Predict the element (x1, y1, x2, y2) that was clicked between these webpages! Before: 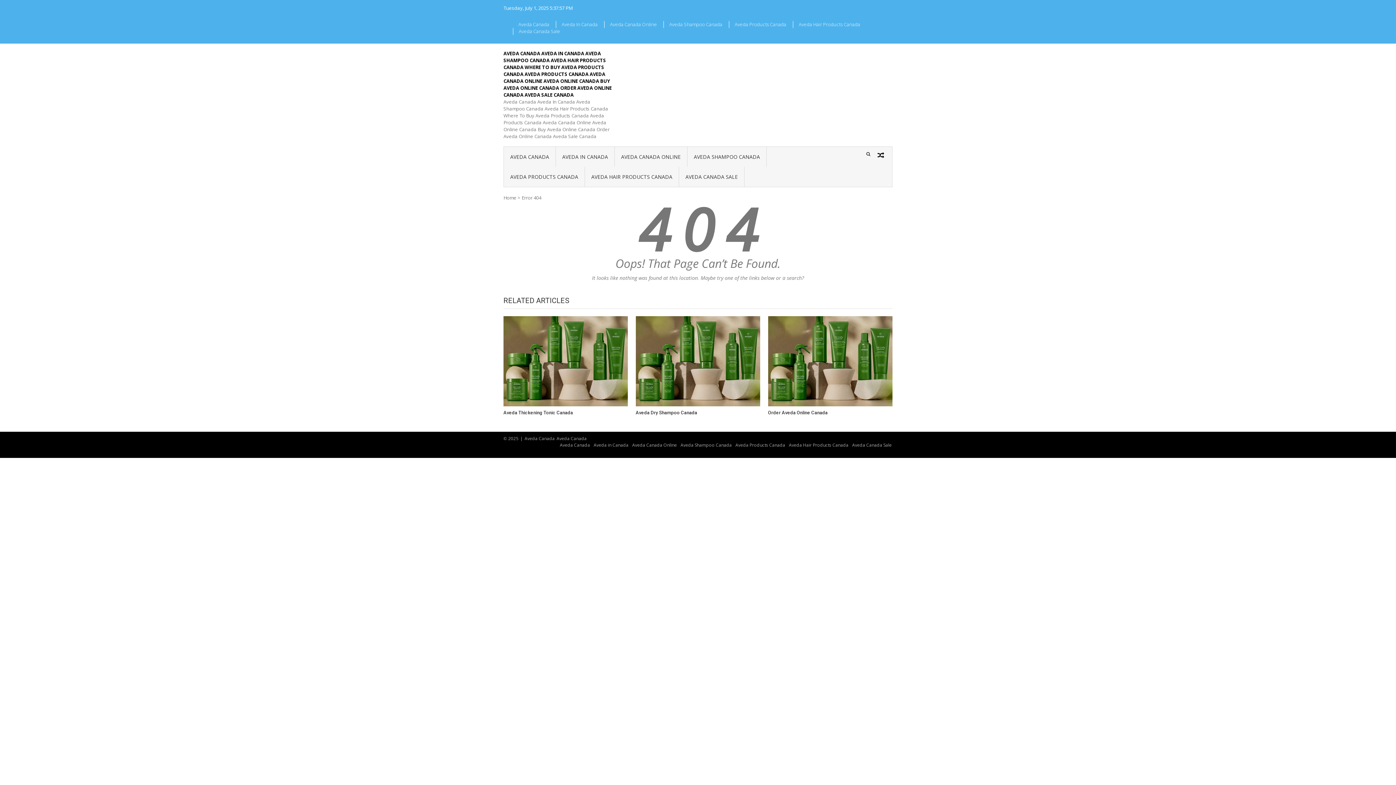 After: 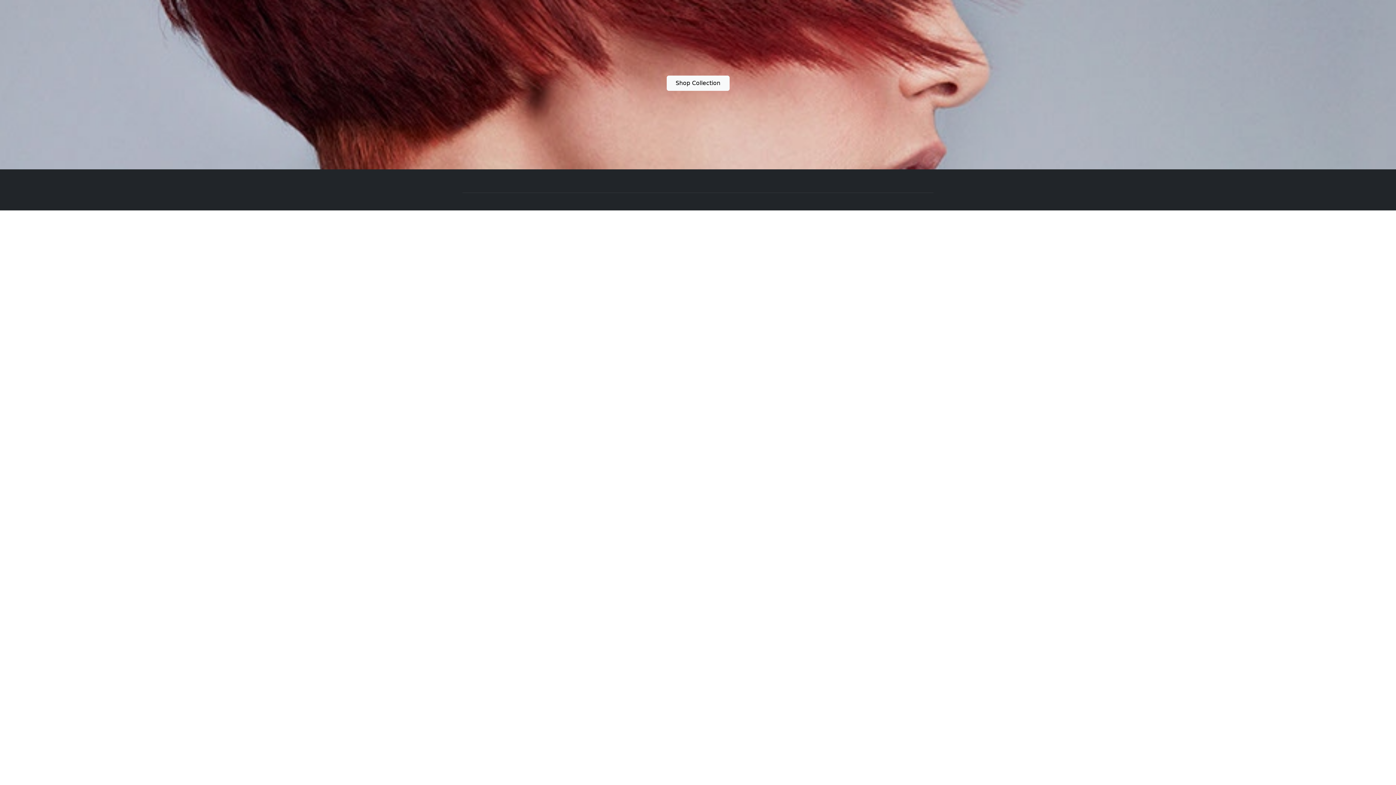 Action: bbox: (631, 442, 677, 448) label: Aveda Canada Online